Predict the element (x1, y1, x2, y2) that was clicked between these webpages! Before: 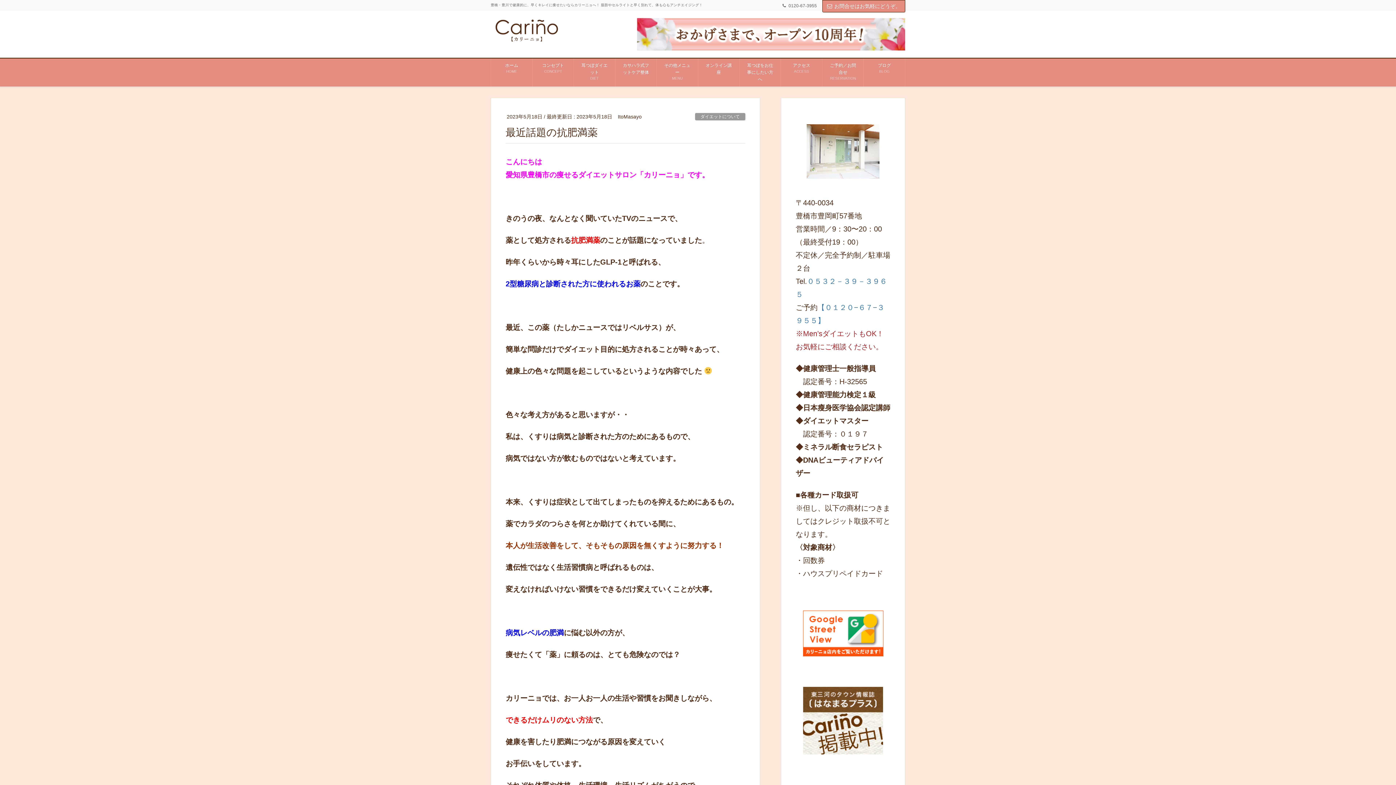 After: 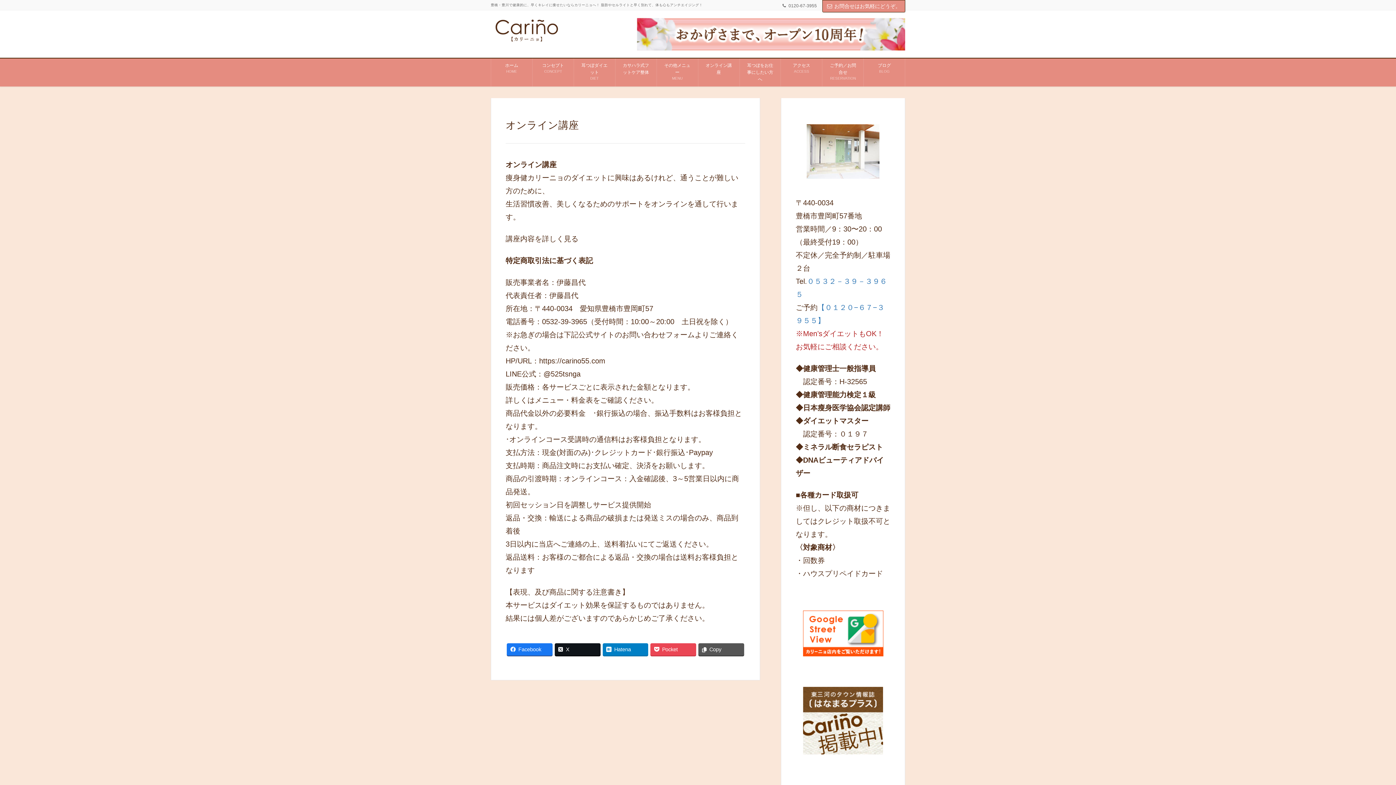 Action: label: オンライン講座 bbox: (698, 58, 739, 79)